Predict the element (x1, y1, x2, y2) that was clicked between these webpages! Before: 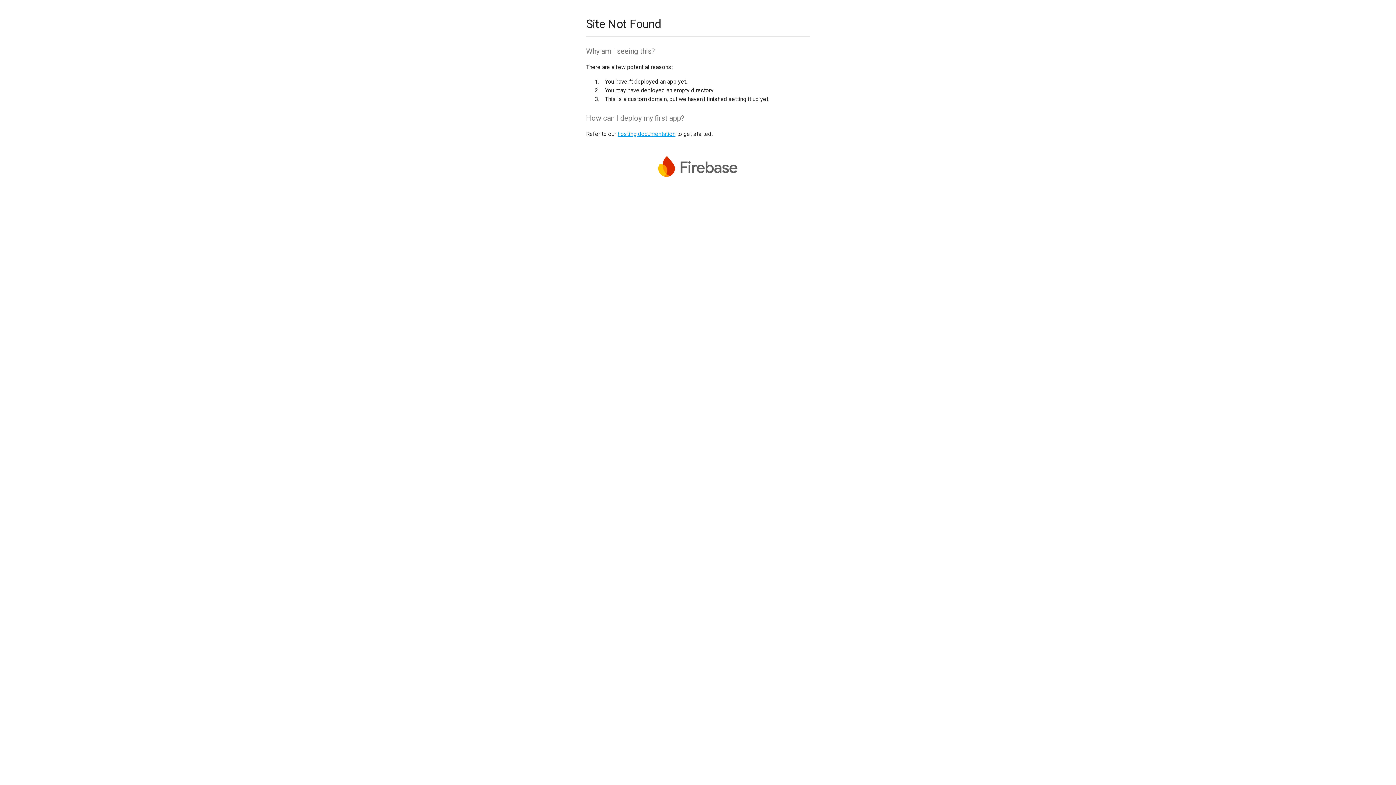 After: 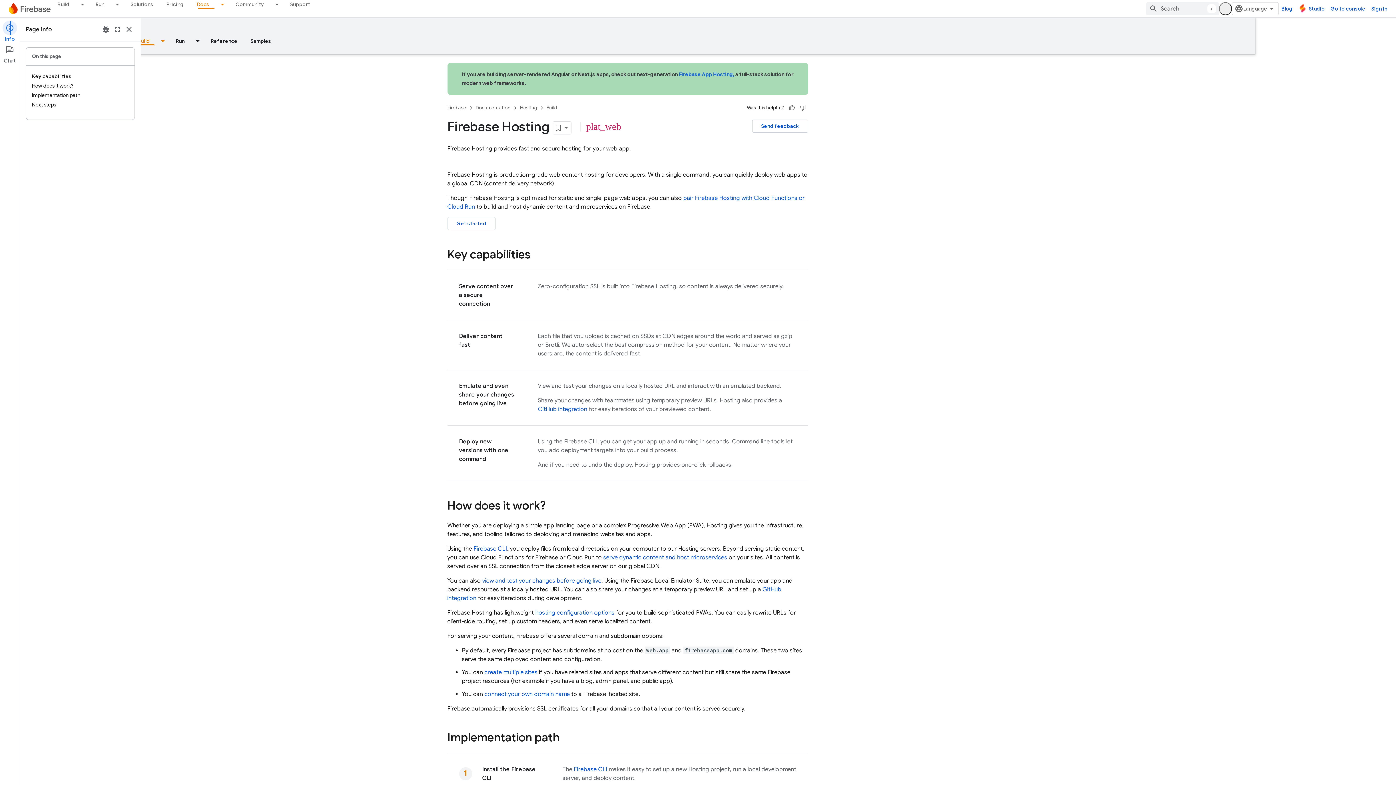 Action: label: hosting documentation bbox: (617, 130, 675, 137)